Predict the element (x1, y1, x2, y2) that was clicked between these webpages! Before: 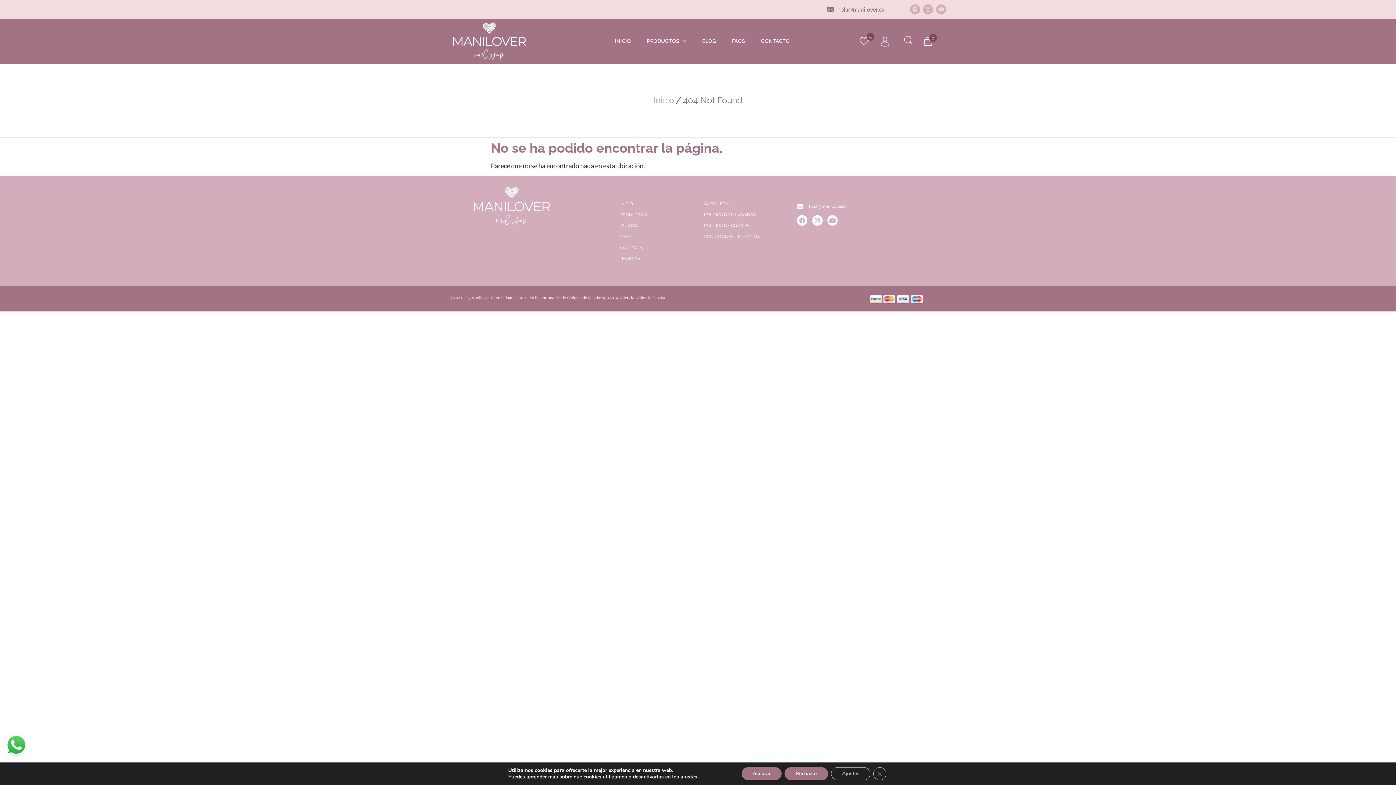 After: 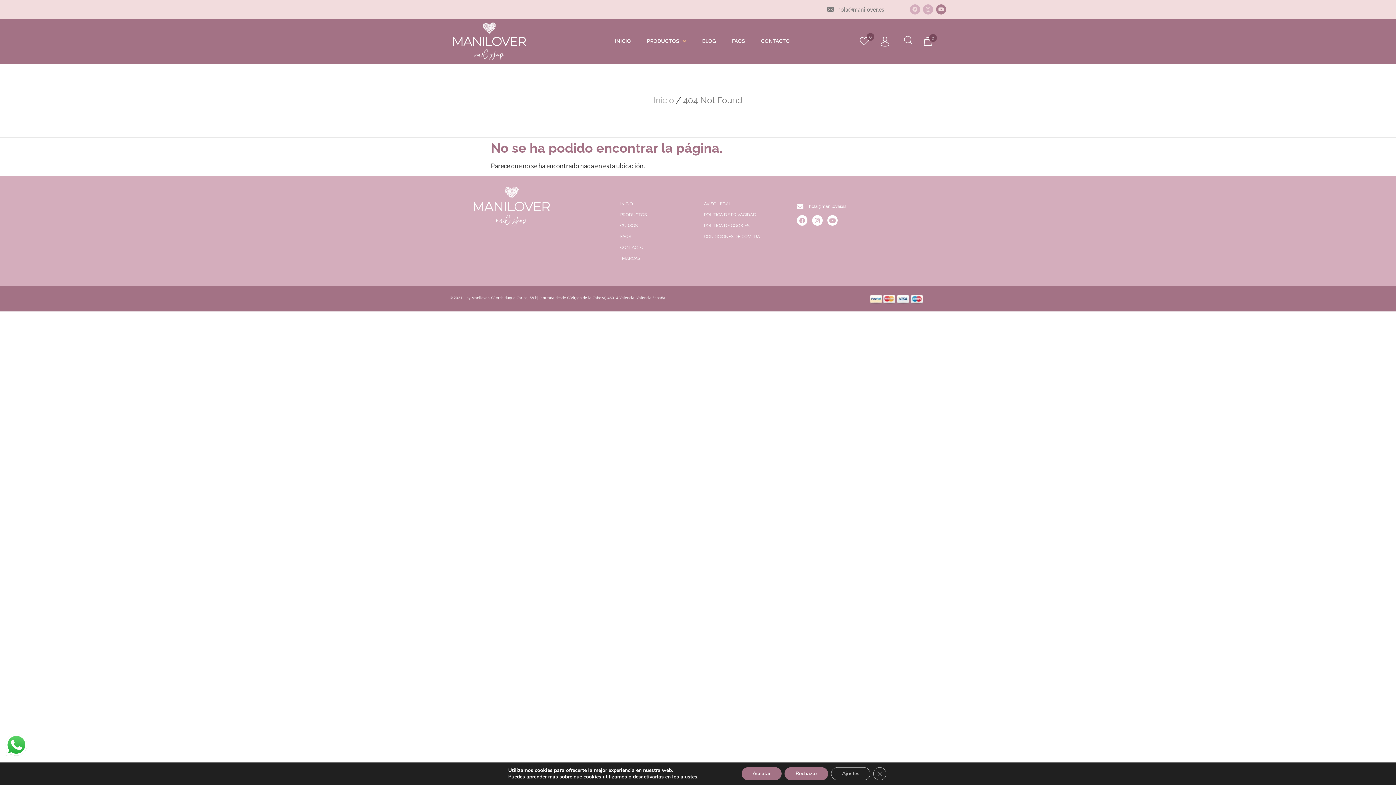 Action: label: Youtube bbox: (936, 4, 946, 14)